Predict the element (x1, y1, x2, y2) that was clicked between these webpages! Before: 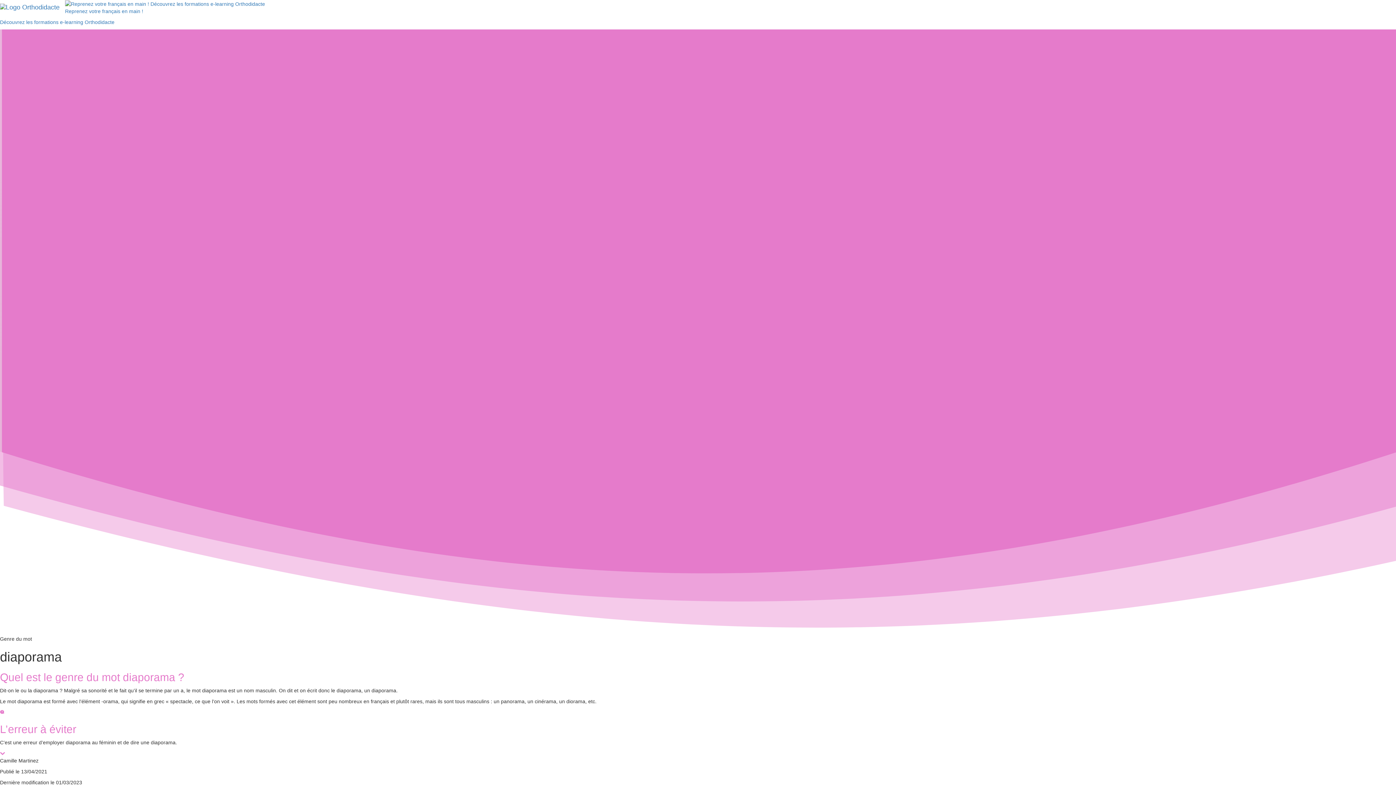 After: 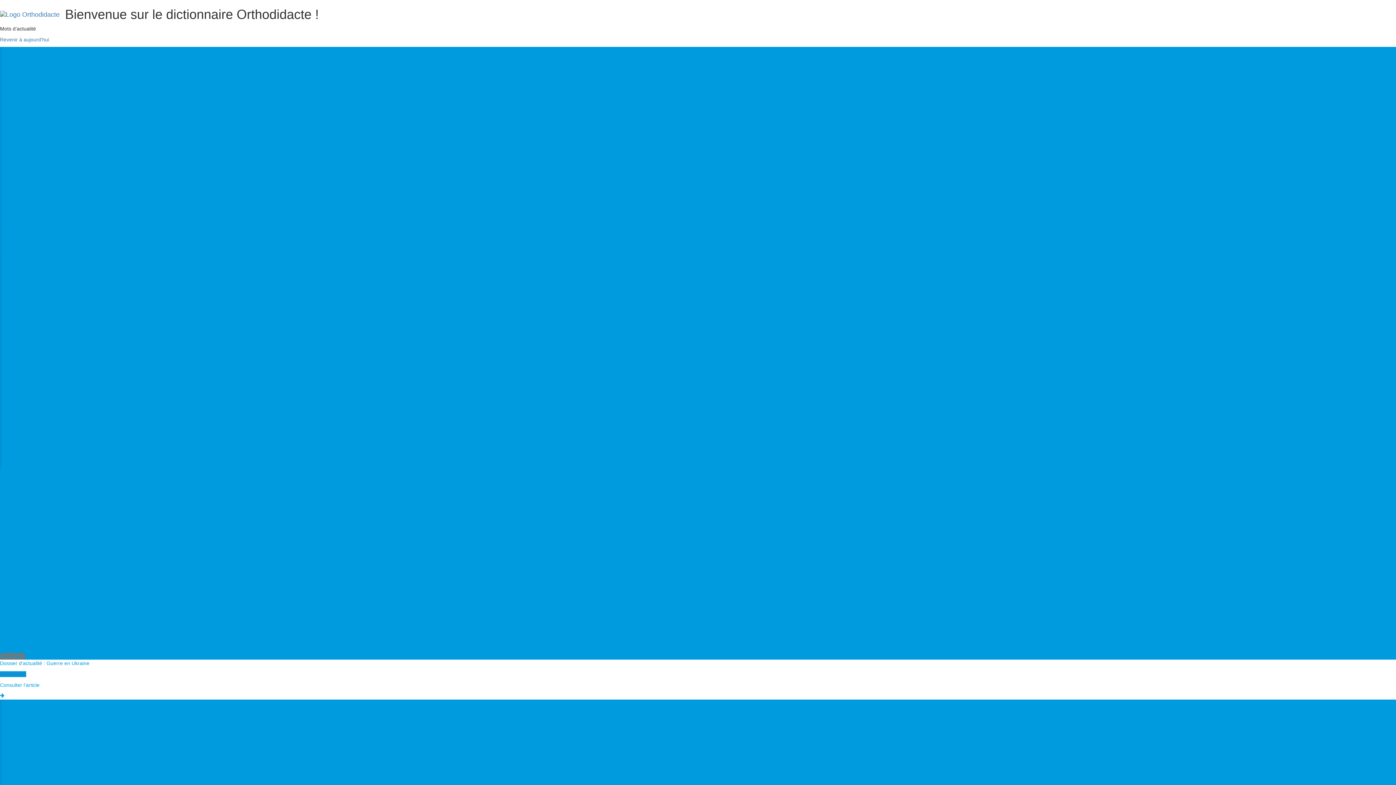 Action: bbox: (0, 0, 65, 14)